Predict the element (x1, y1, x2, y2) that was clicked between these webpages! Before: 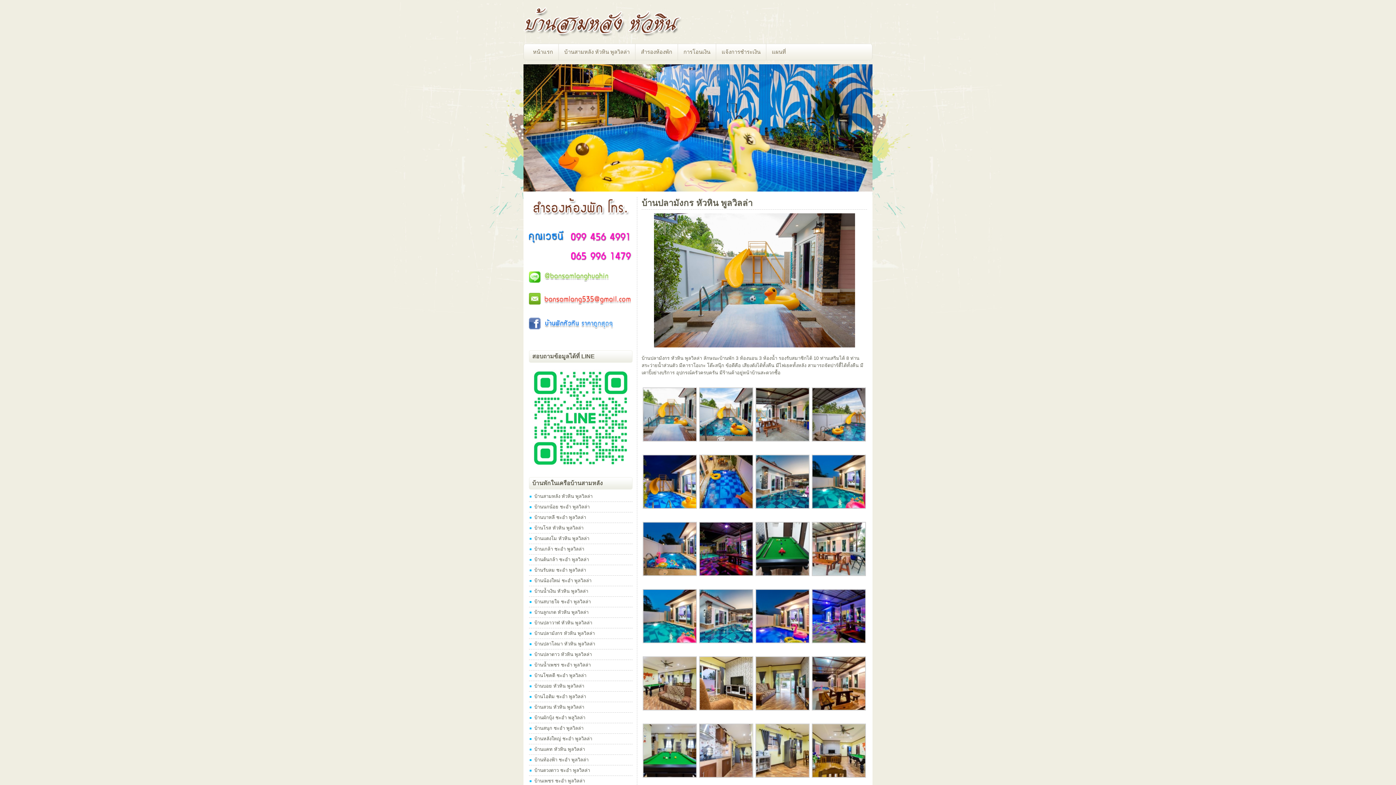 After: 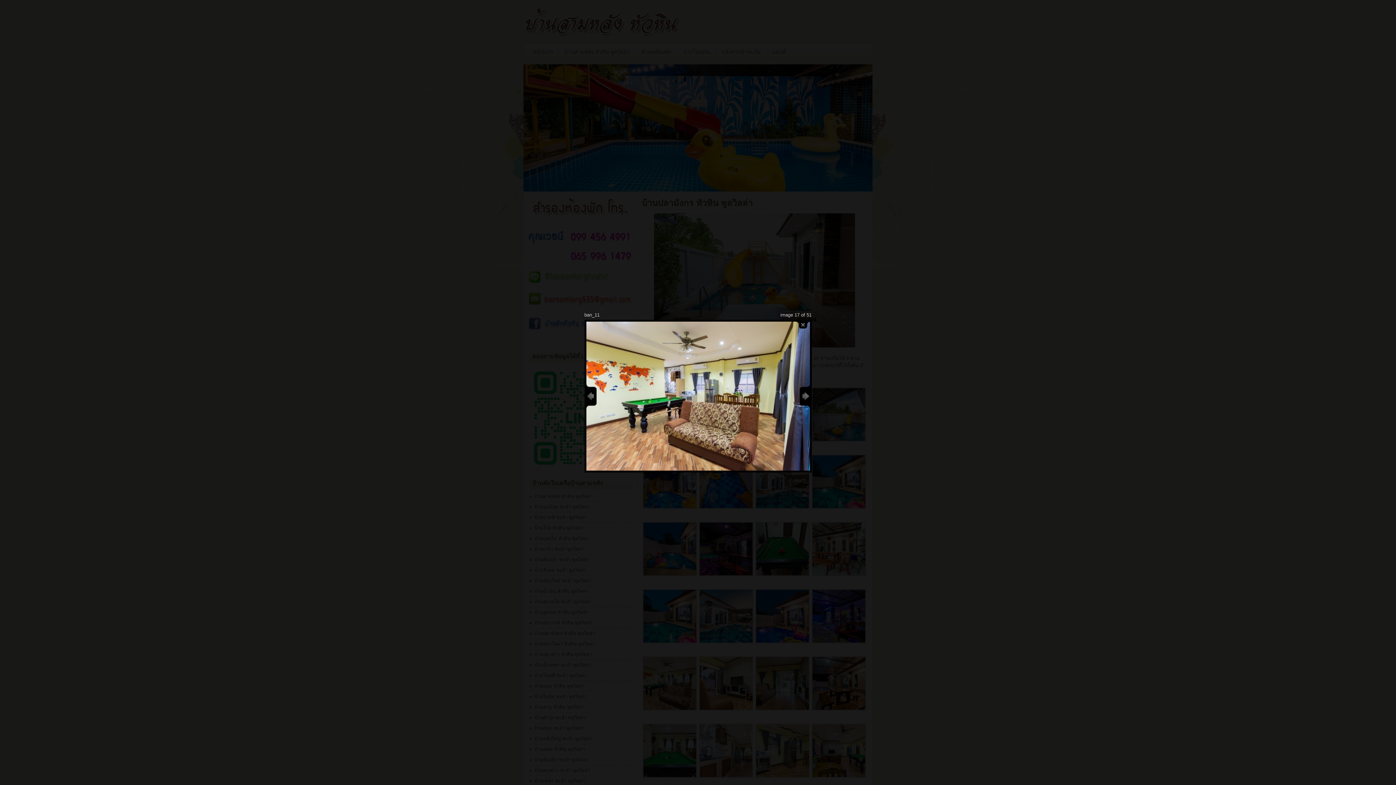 Action: bbox: (642, 706, 697, 711)